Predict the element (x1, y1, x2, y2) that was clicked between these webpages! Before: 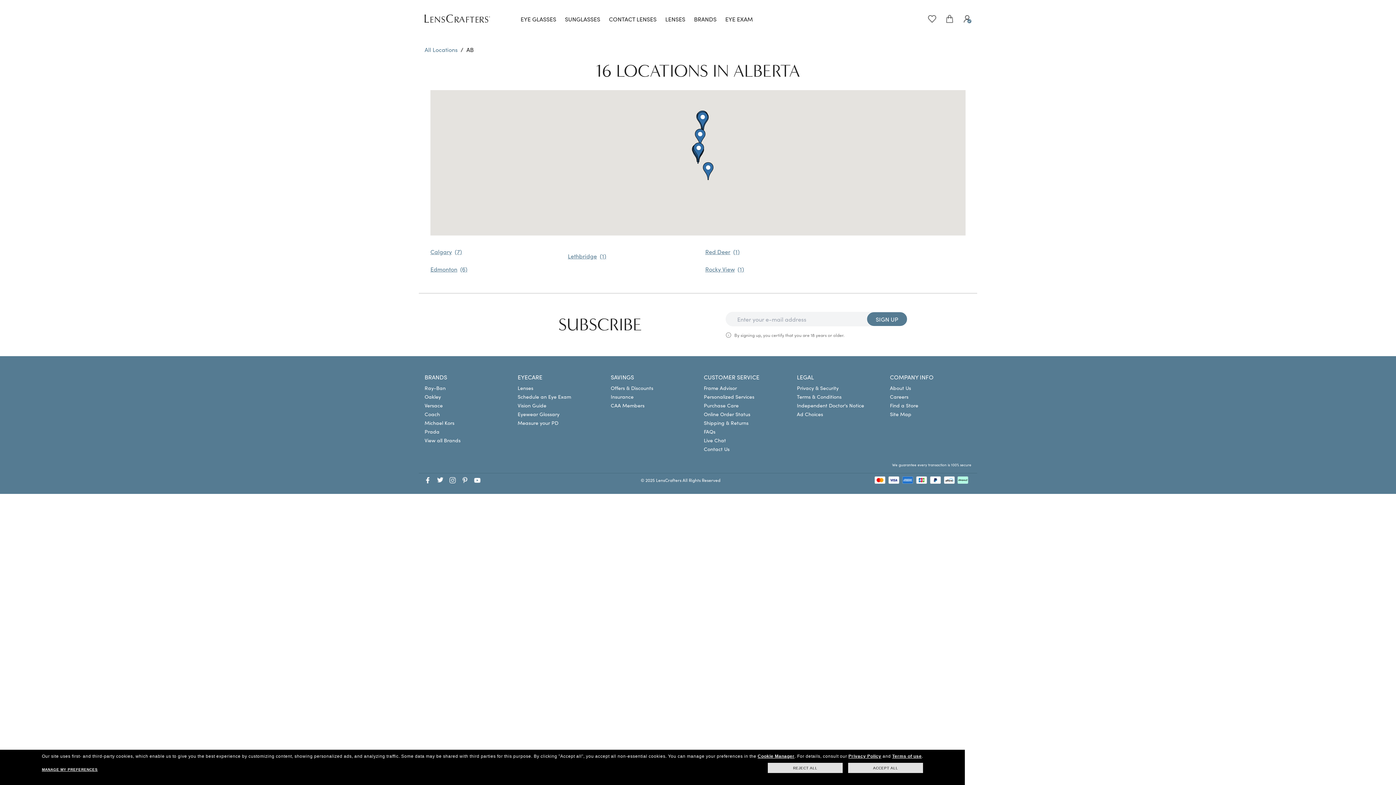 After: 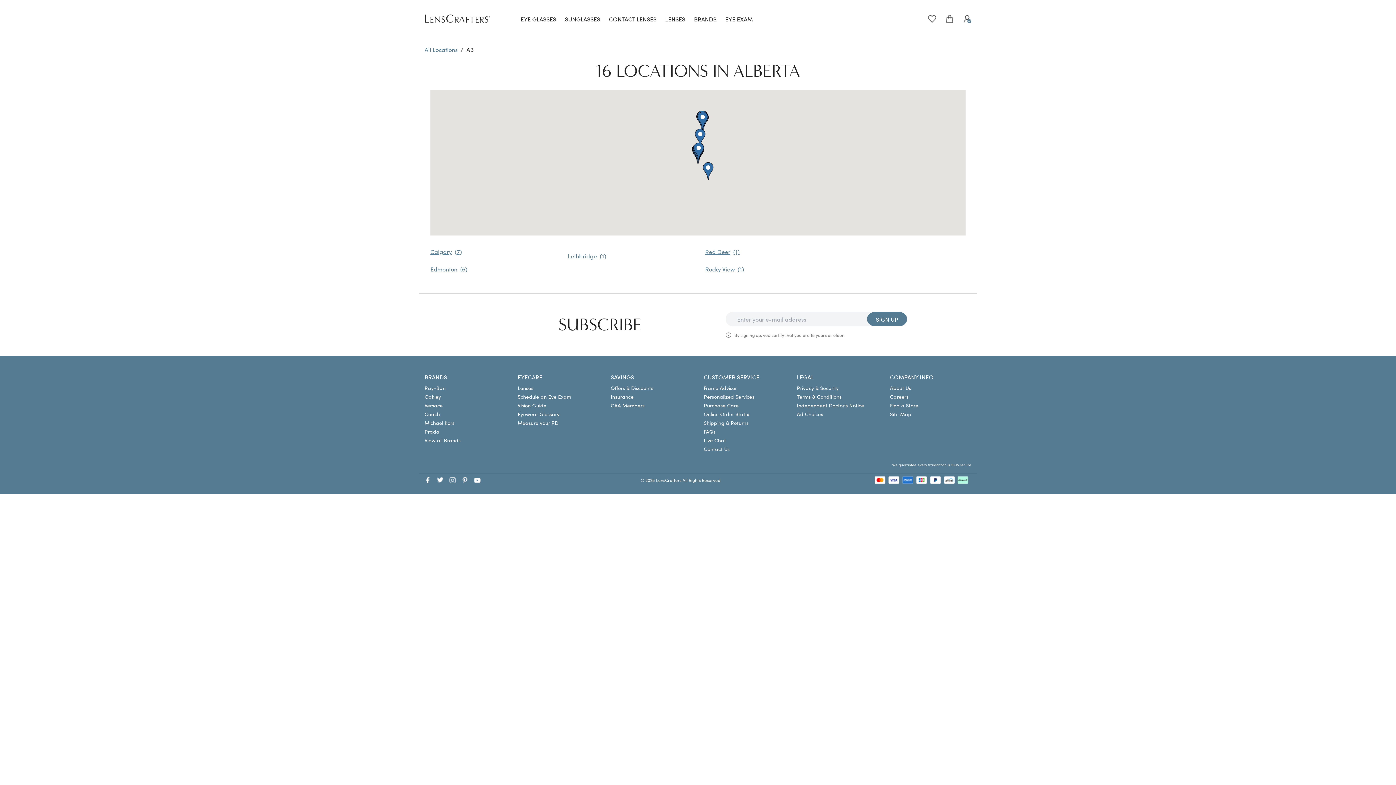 Action: label: ACCEPT ALL bbox: (848, 763, 923, 773)